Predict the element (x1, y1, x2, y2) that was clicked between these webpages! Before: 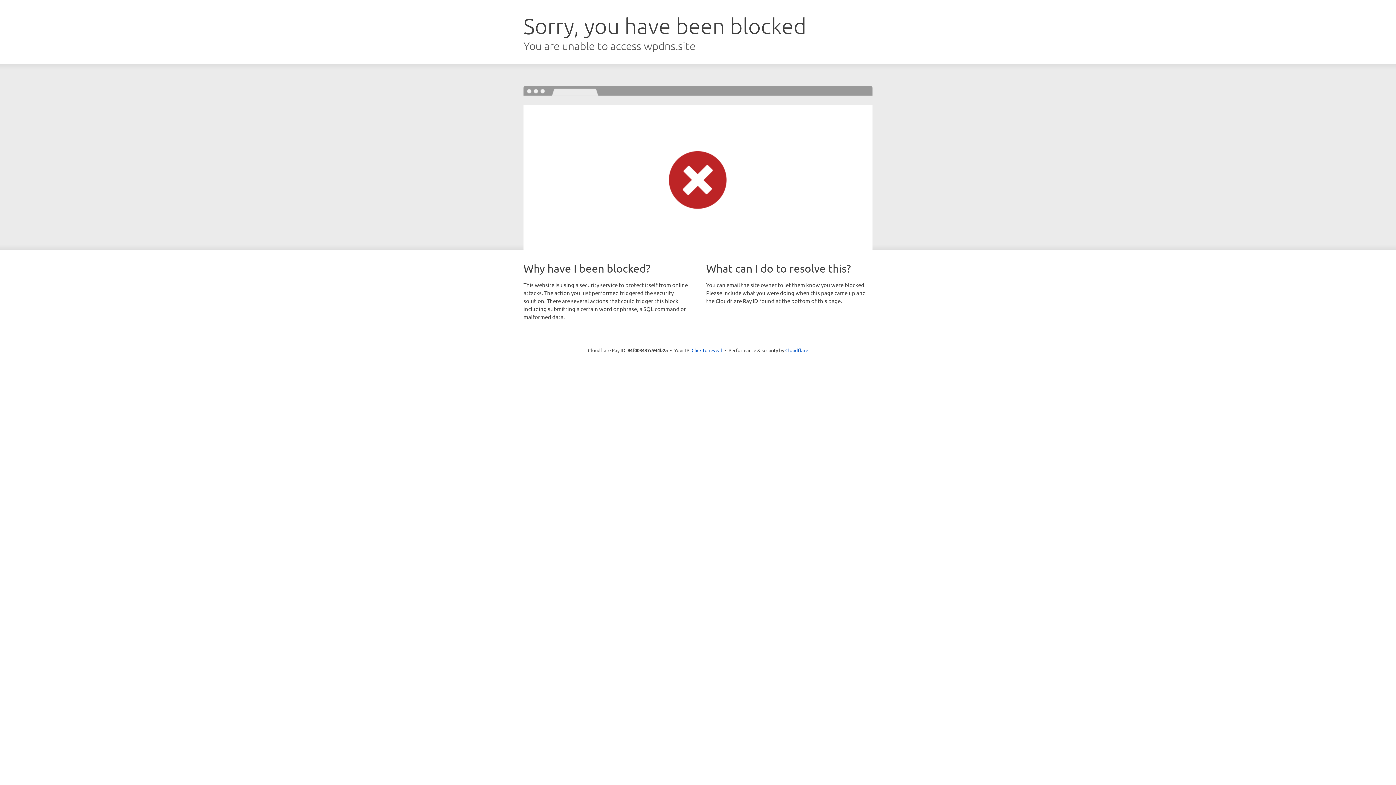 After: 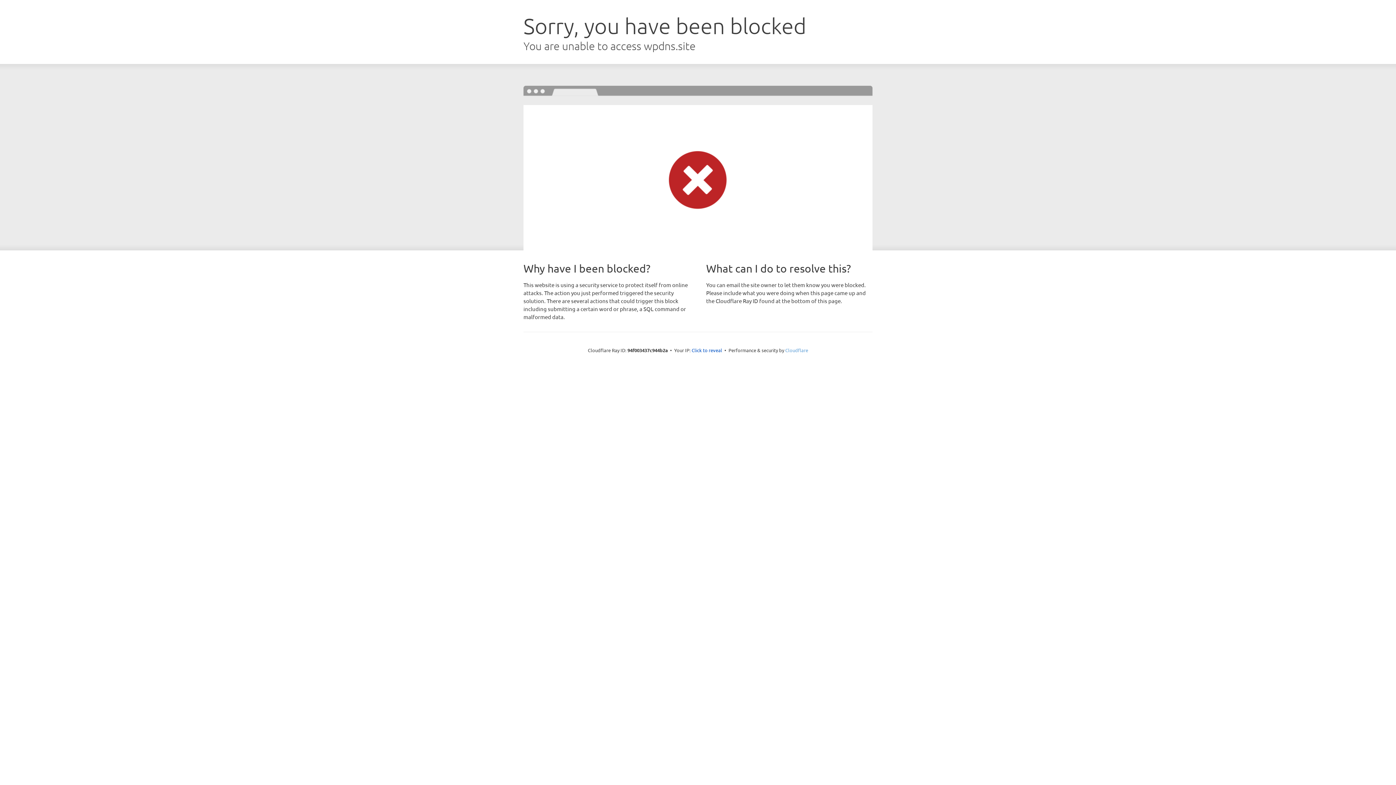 Action: bbox: (785, 347, 808, 353) label: Cloudflare